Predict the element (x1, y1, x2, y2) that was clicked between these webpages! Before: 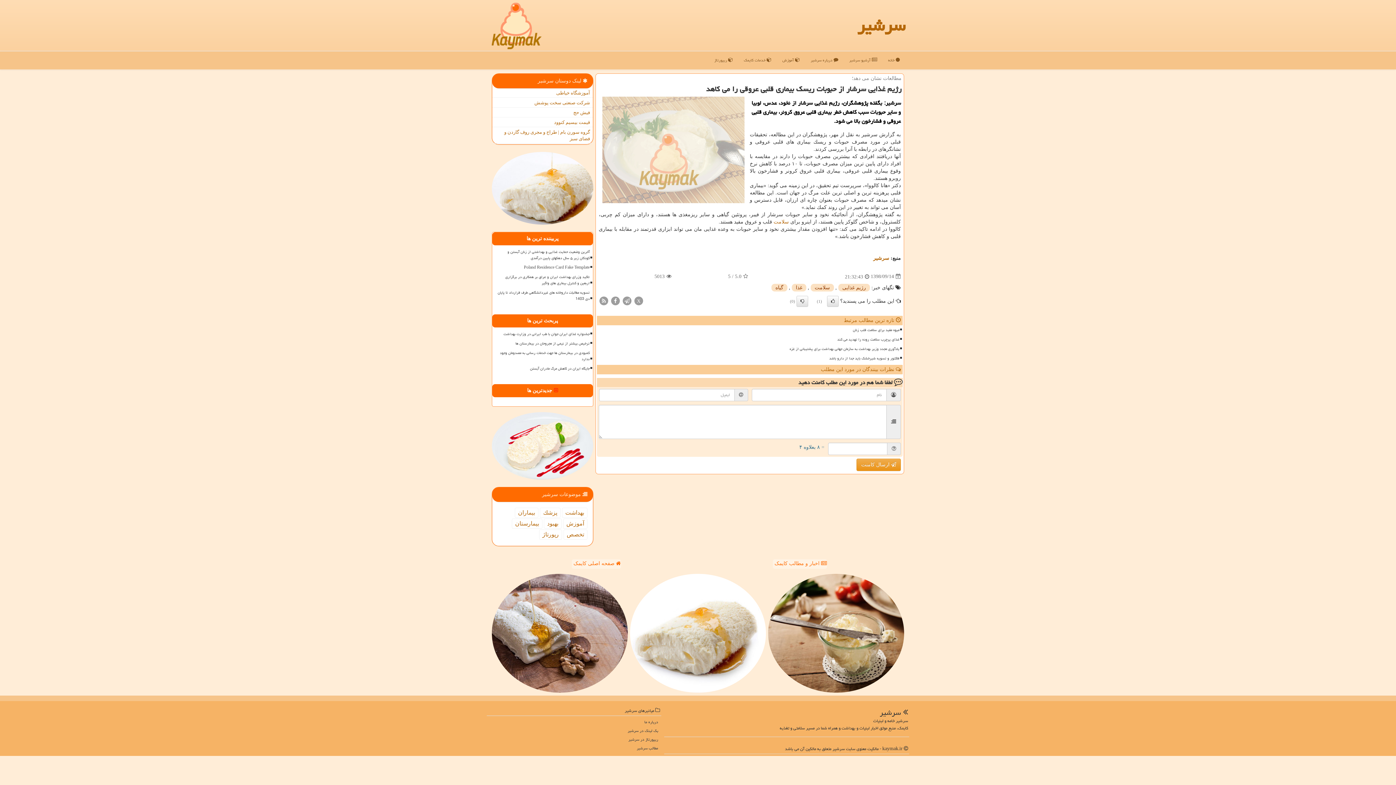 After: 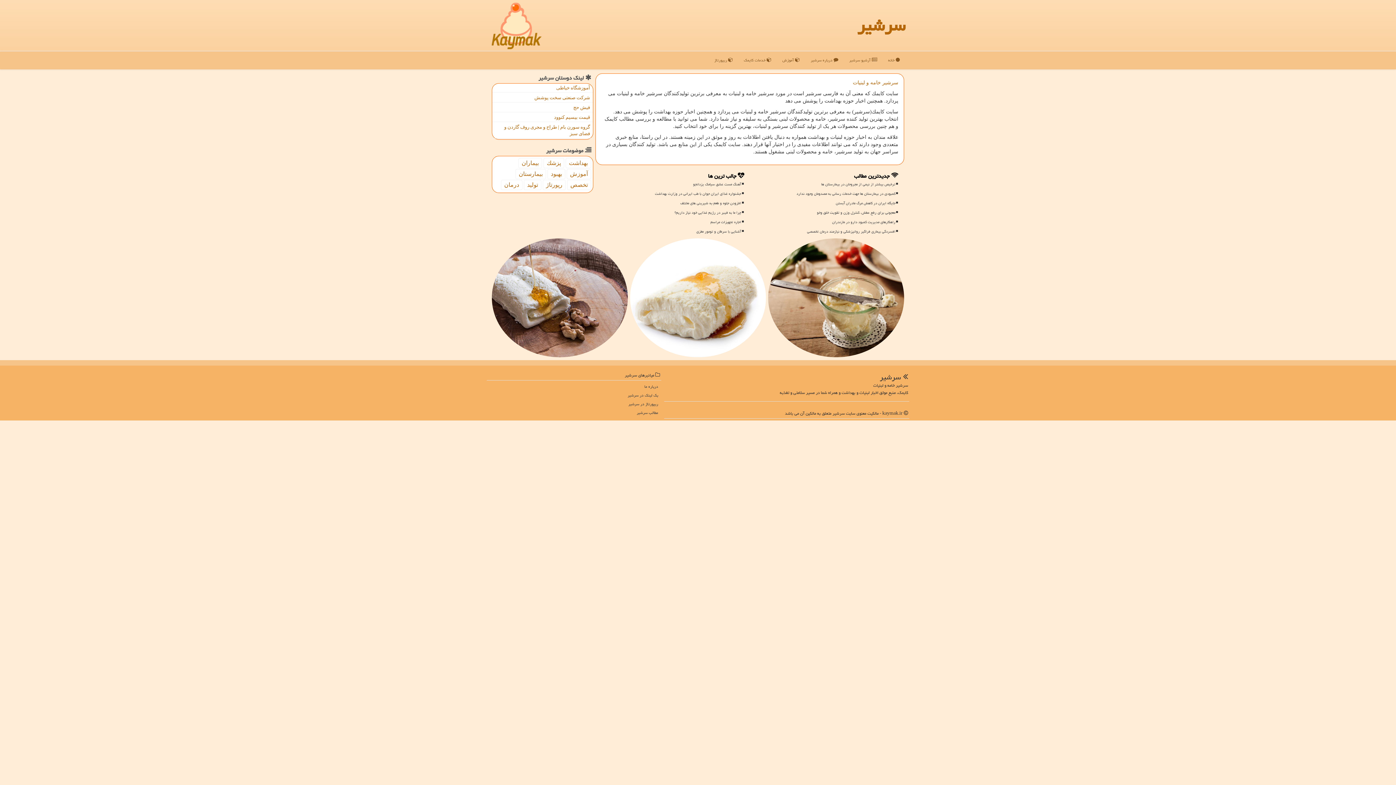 Action: label:  درباره سرشیر bbox: (805, 51, 844, 69)